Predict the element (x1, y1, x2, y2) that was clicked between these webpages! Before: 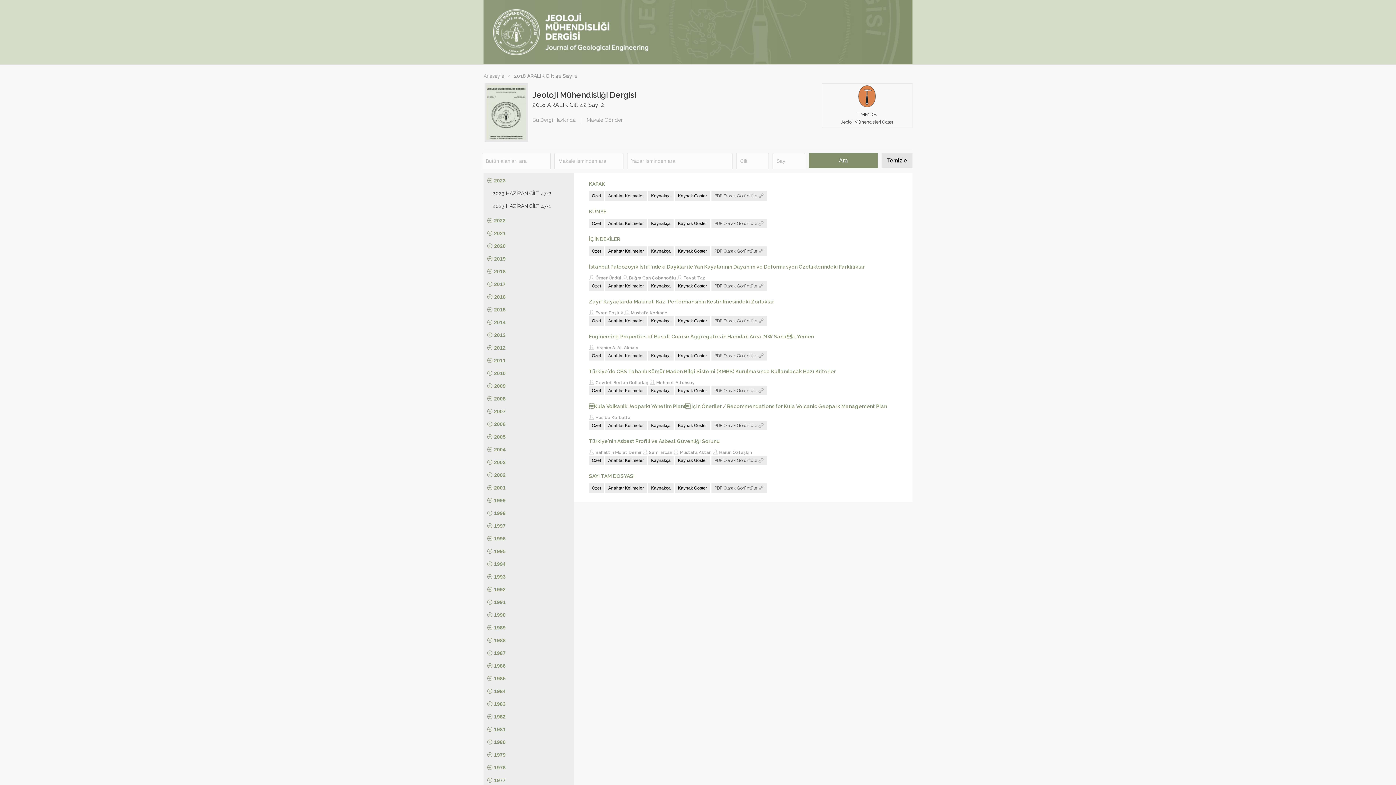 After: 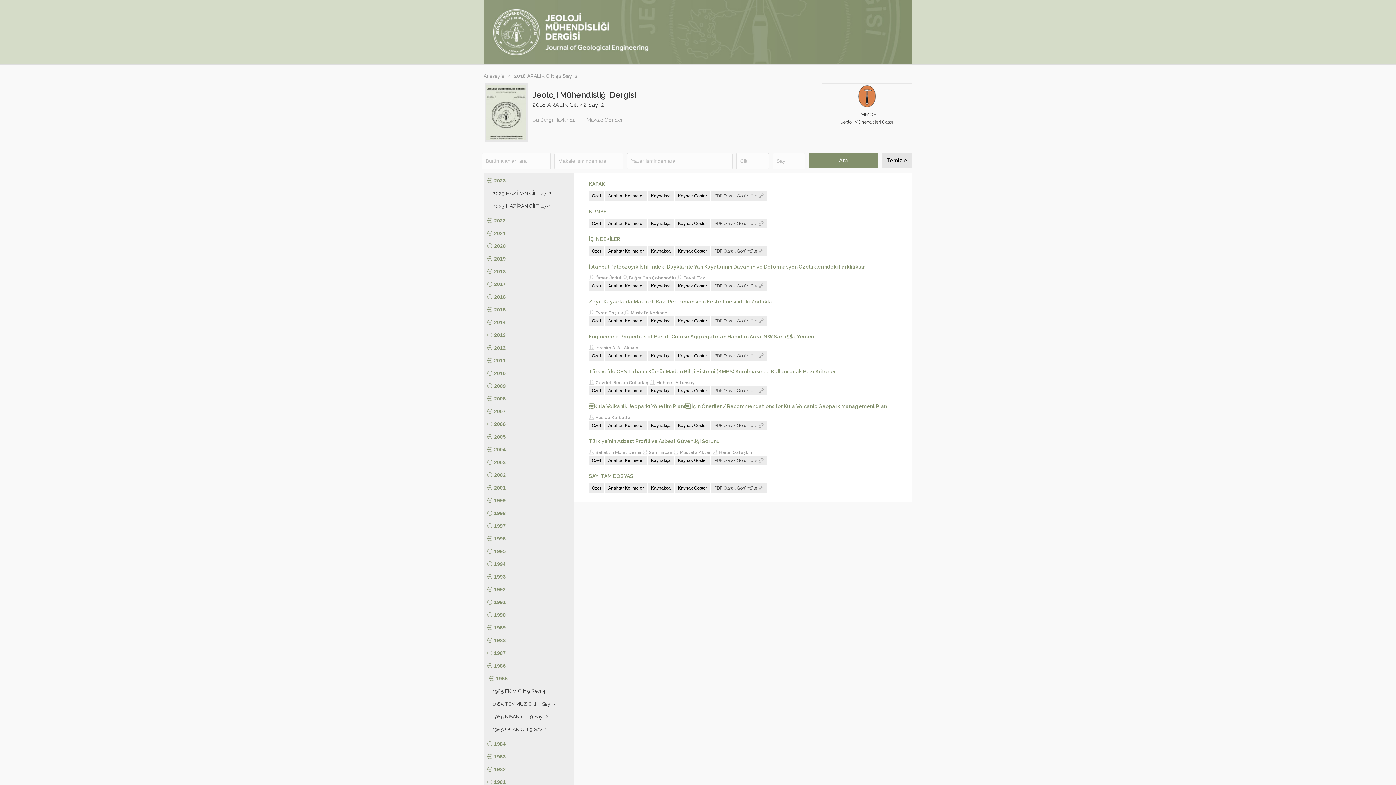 Action: bbox: (487, 676, 505, 681) label:  1985